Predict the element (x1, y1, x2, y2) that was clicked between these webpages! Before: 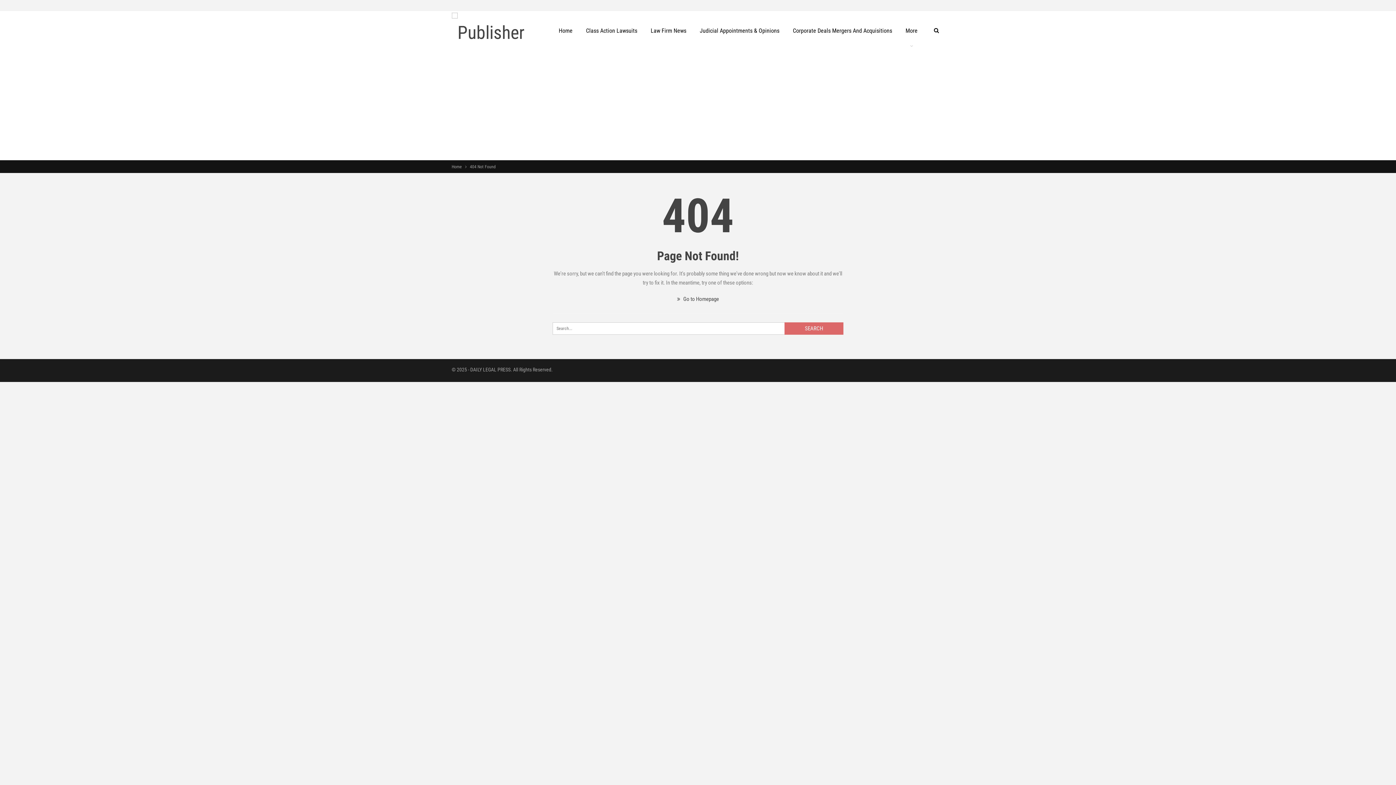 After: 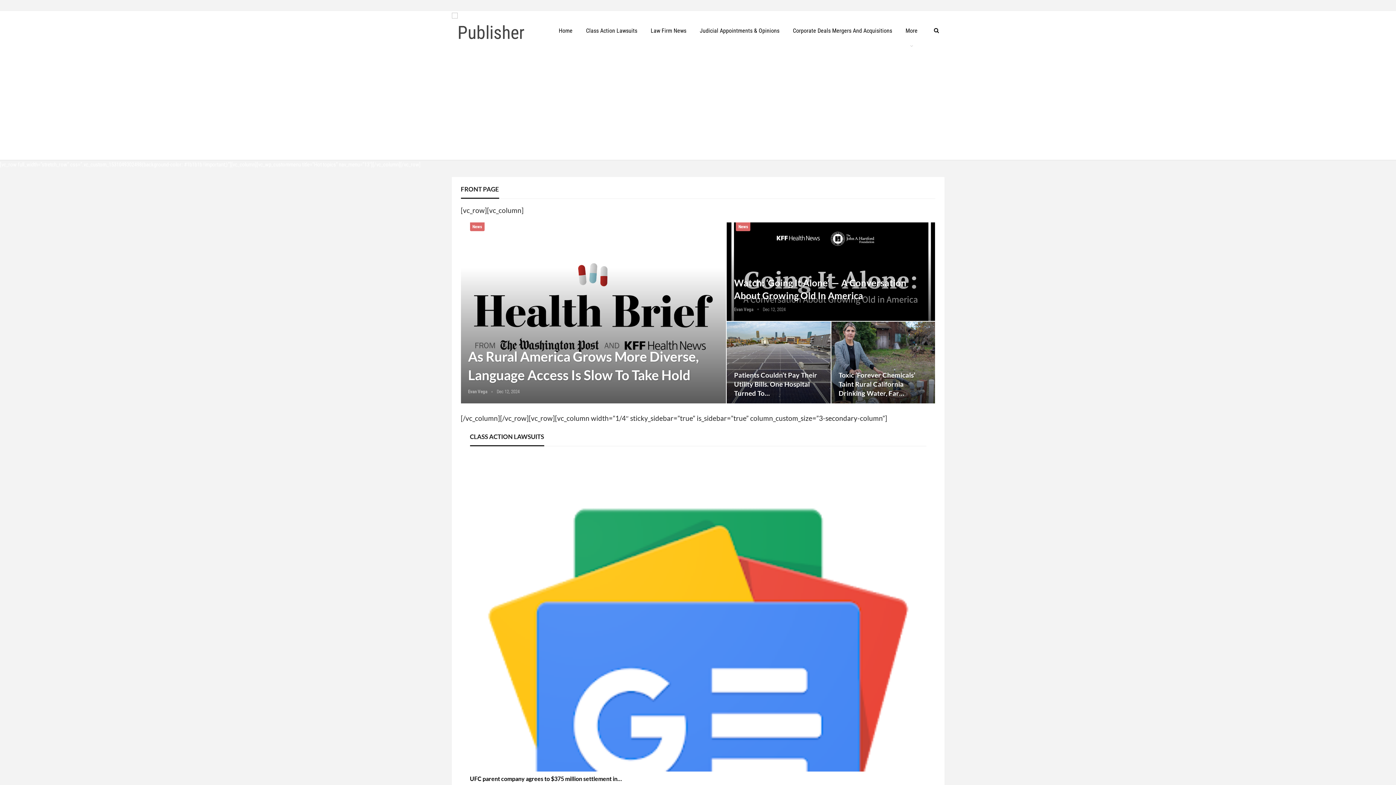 Action: bbox: (451, 10, 543, 50)